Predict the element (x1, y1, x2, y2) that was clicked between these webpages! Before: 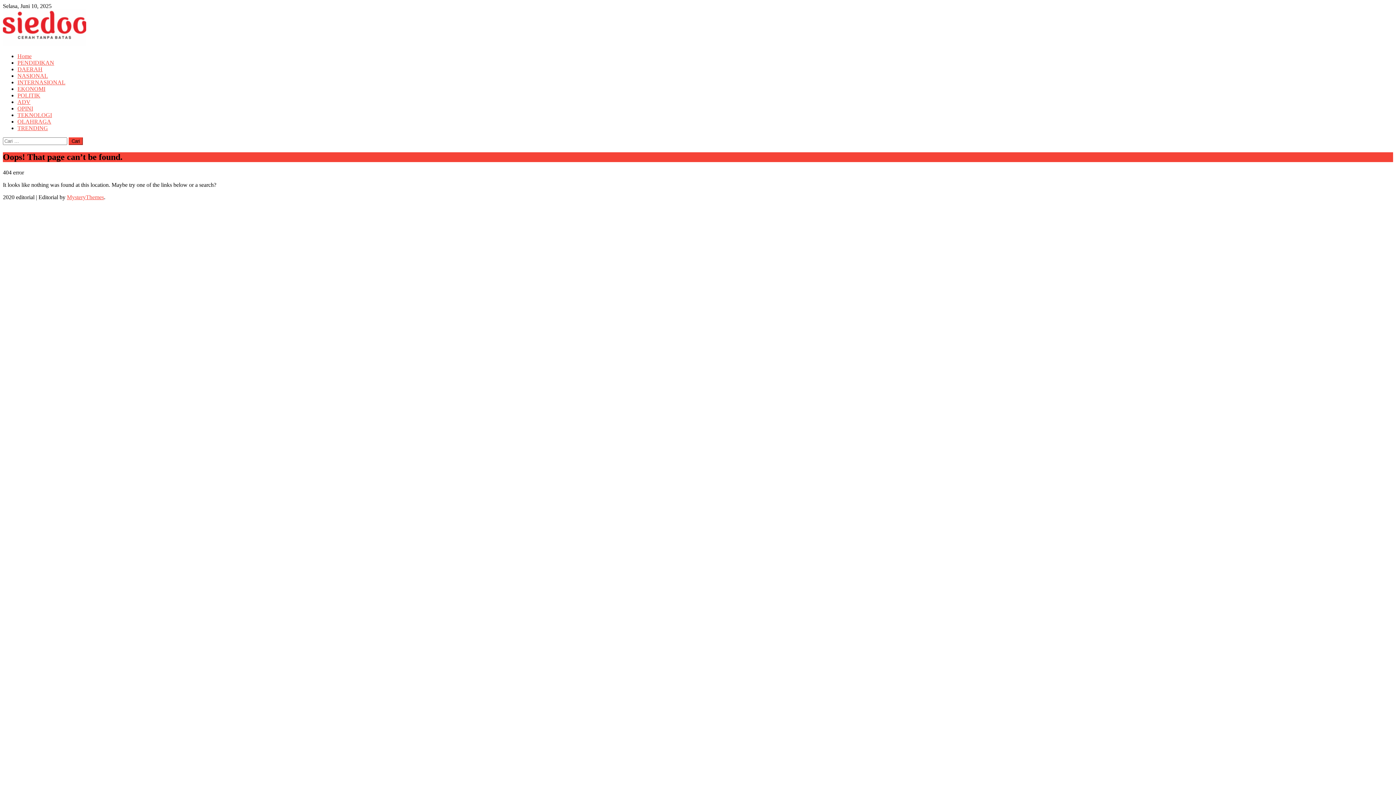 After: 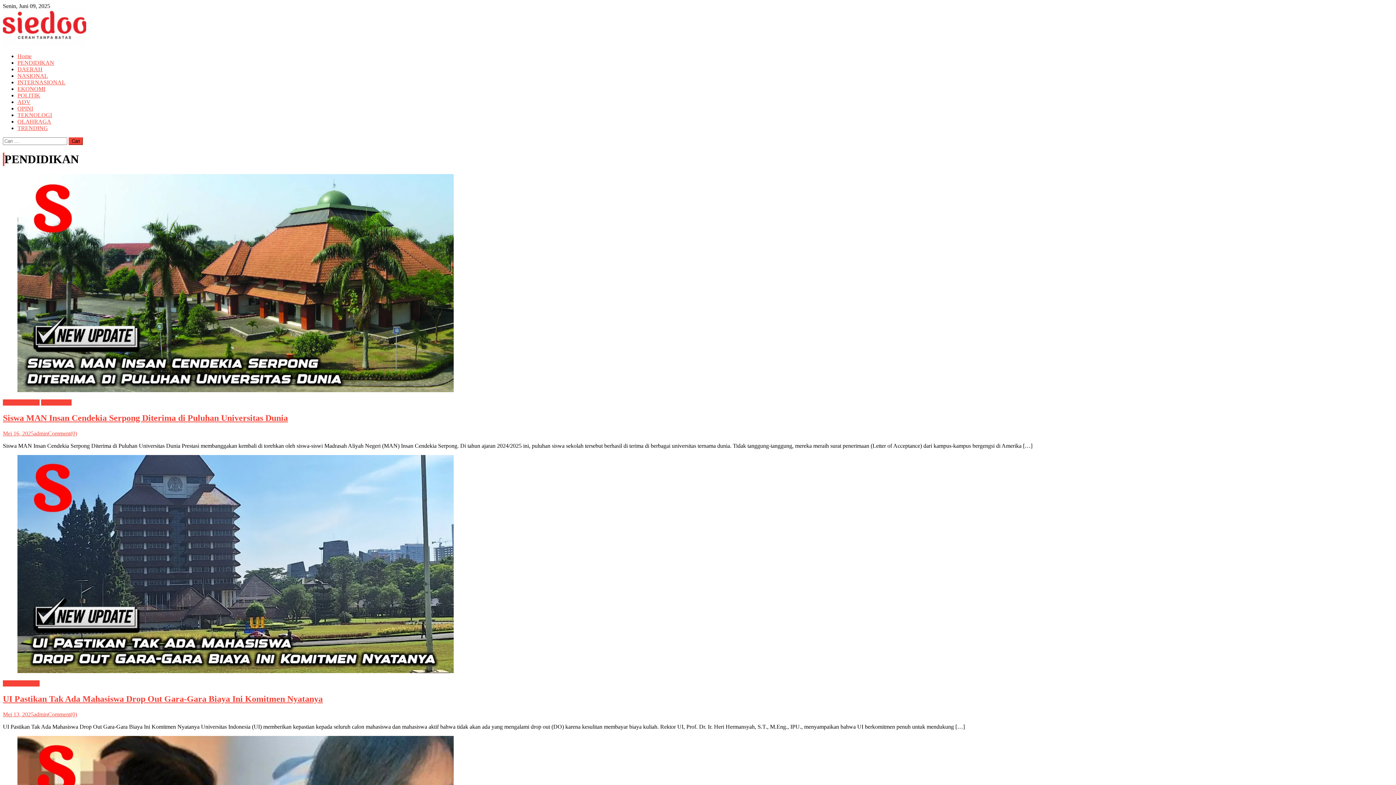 Action: bbox: (17, 59, 54, 65) label: PENDIDIKAN